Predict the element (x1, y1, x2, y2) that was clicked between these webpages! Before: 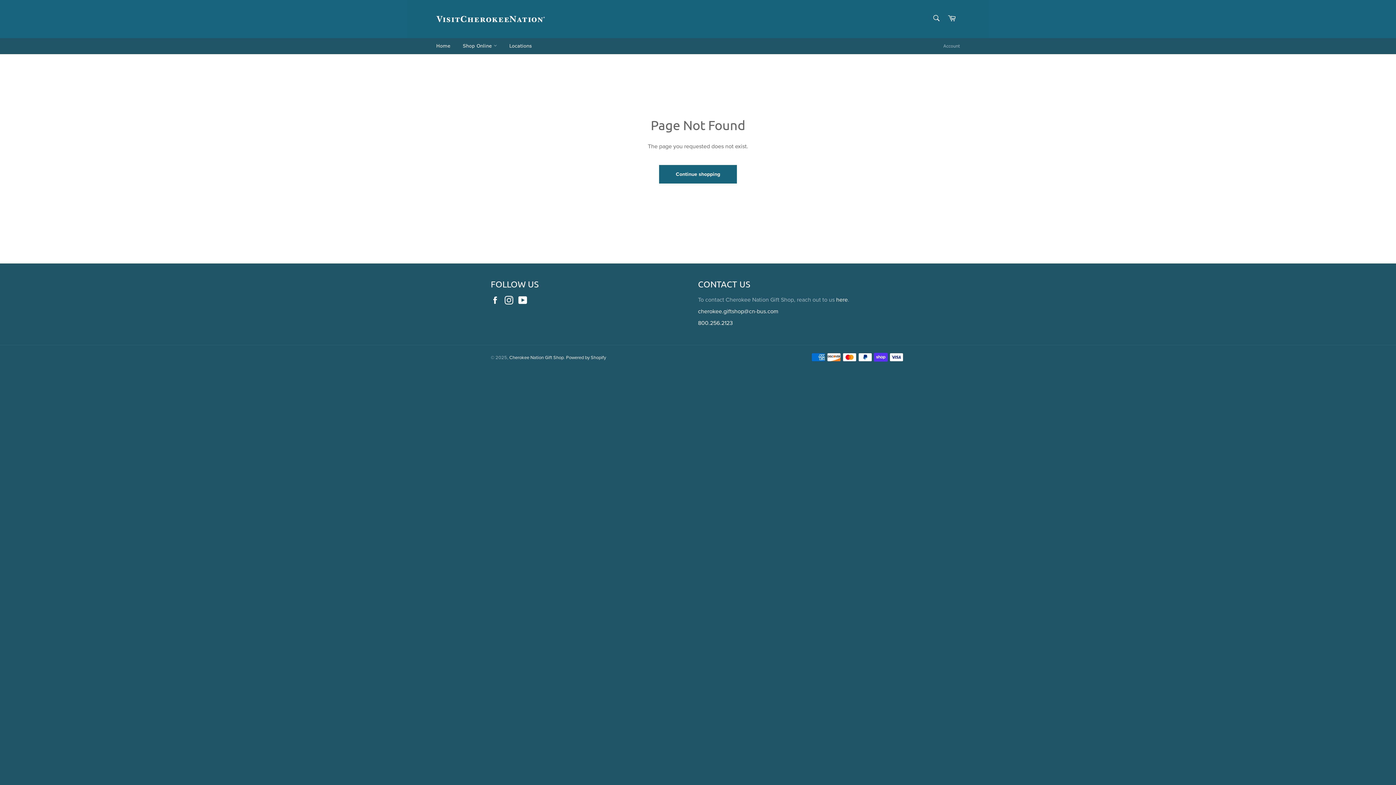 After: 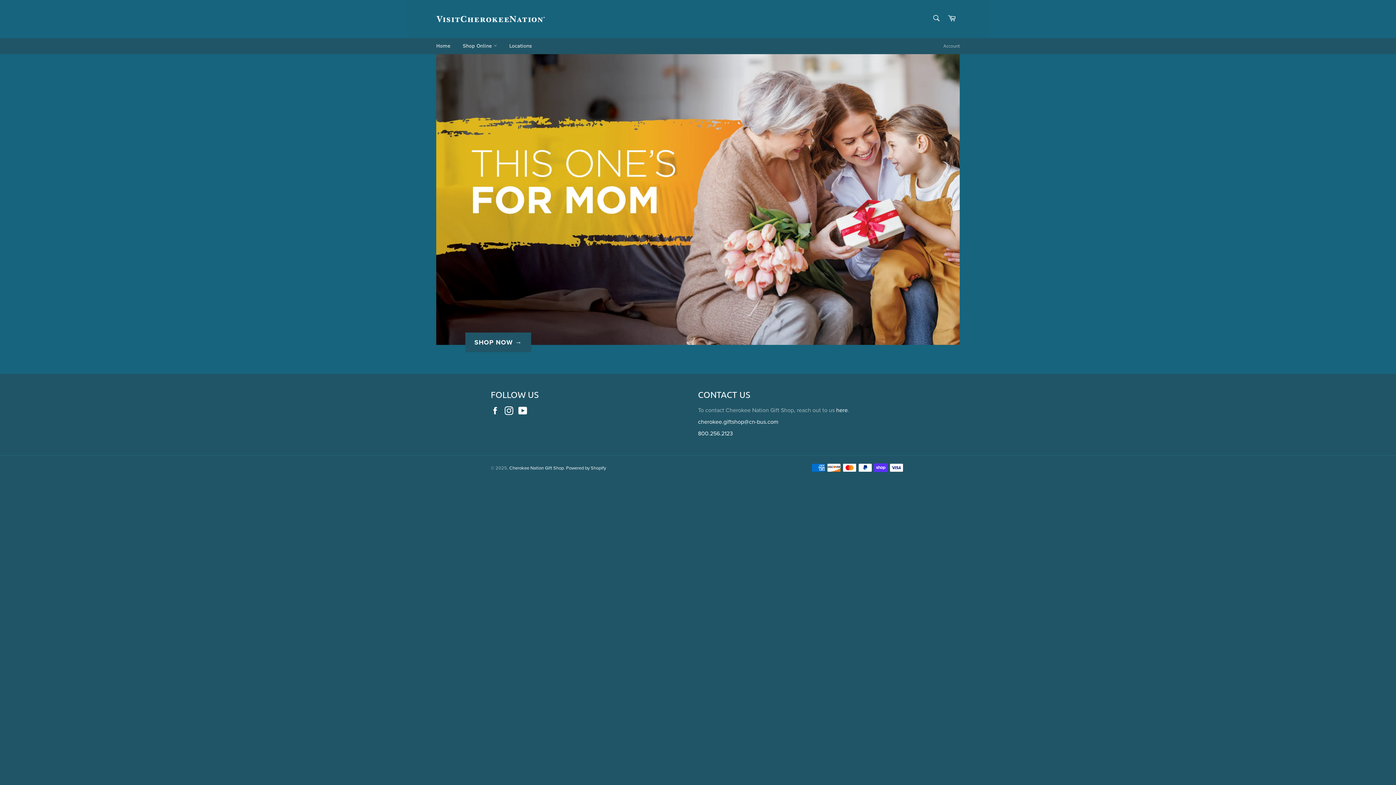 Action: bbox: (436, 43, 450, 49) label: Home